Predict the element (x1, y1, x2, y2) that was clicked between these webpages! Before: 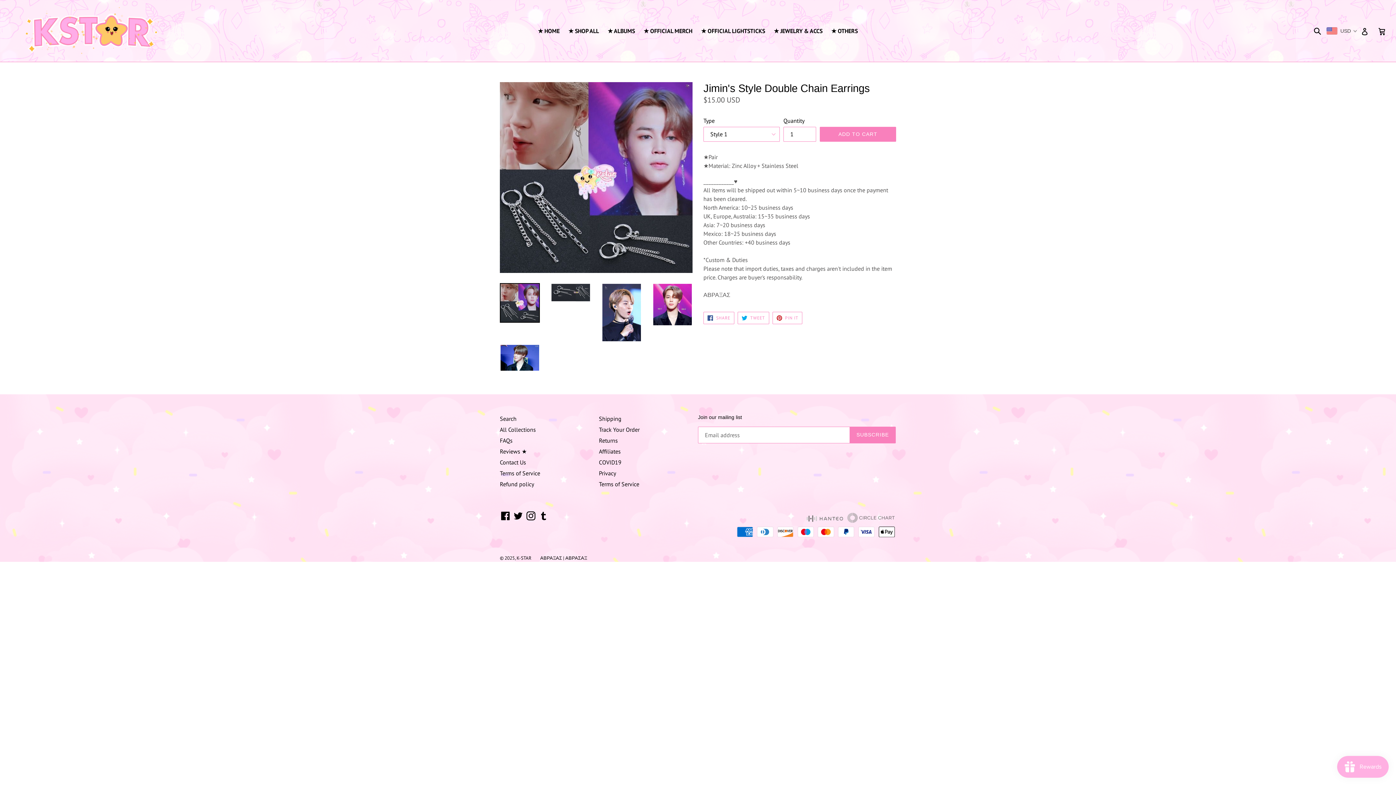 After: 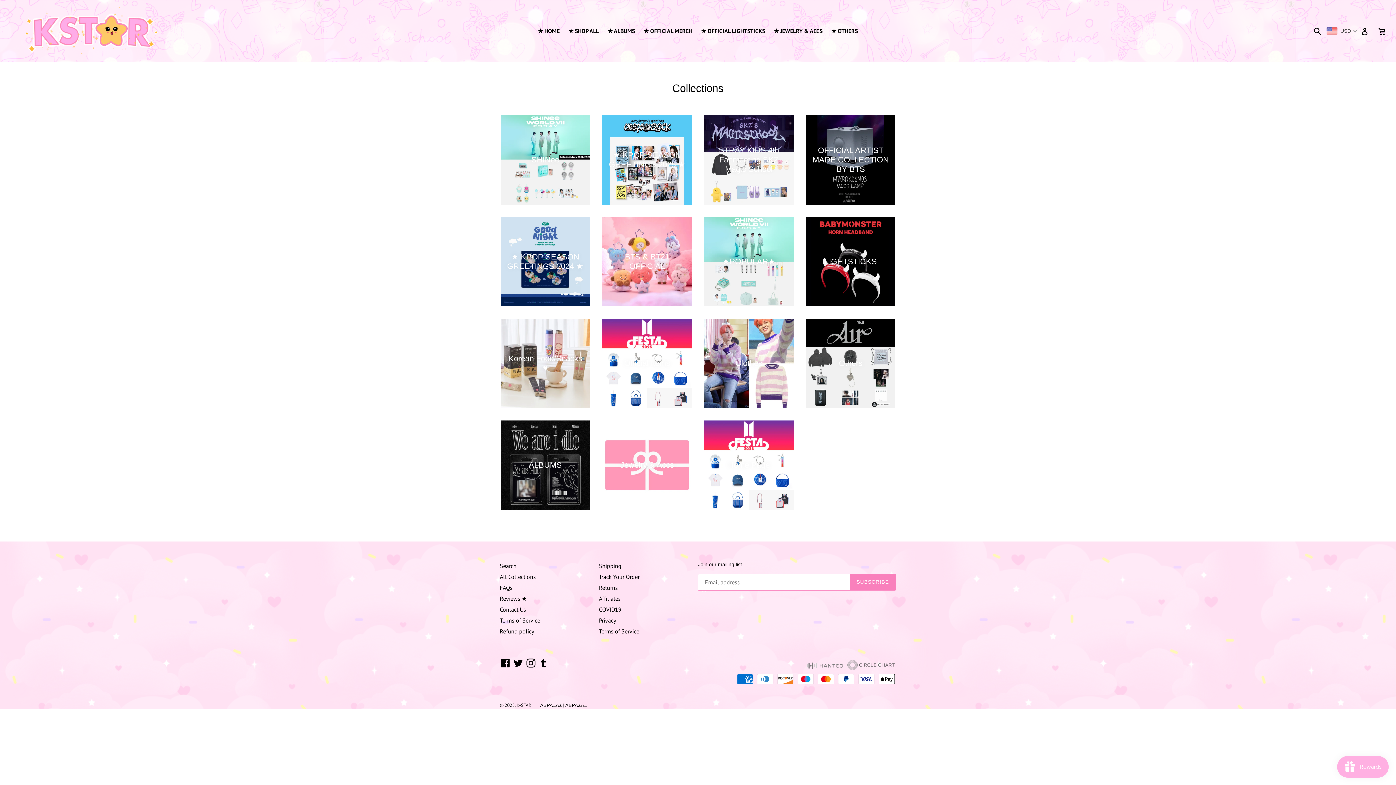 Action: label: All Collections bbox: (500, 426, 536, 433)